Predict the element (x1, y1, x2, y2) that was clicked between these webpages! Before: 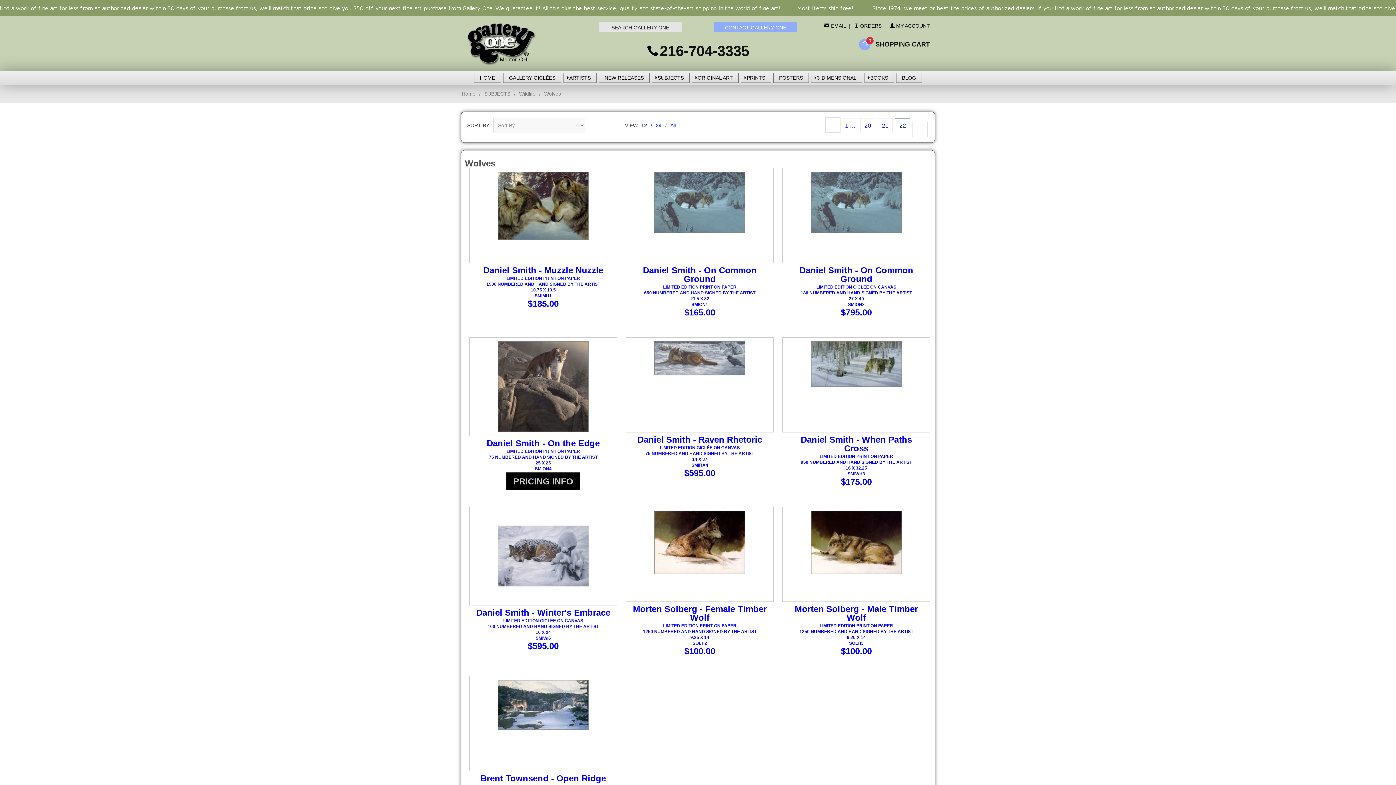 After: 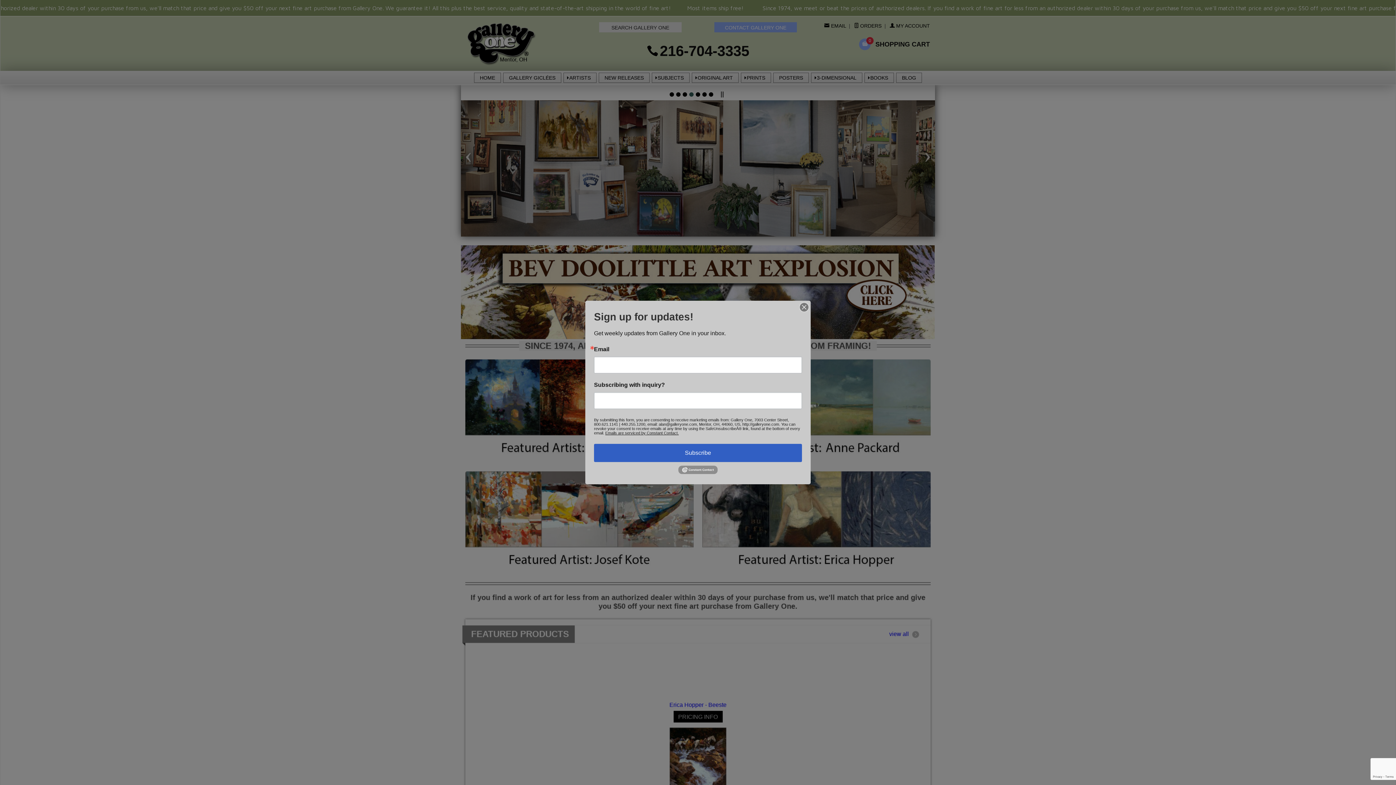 Action: label: Home bbox: (461, 90, 475, 96)